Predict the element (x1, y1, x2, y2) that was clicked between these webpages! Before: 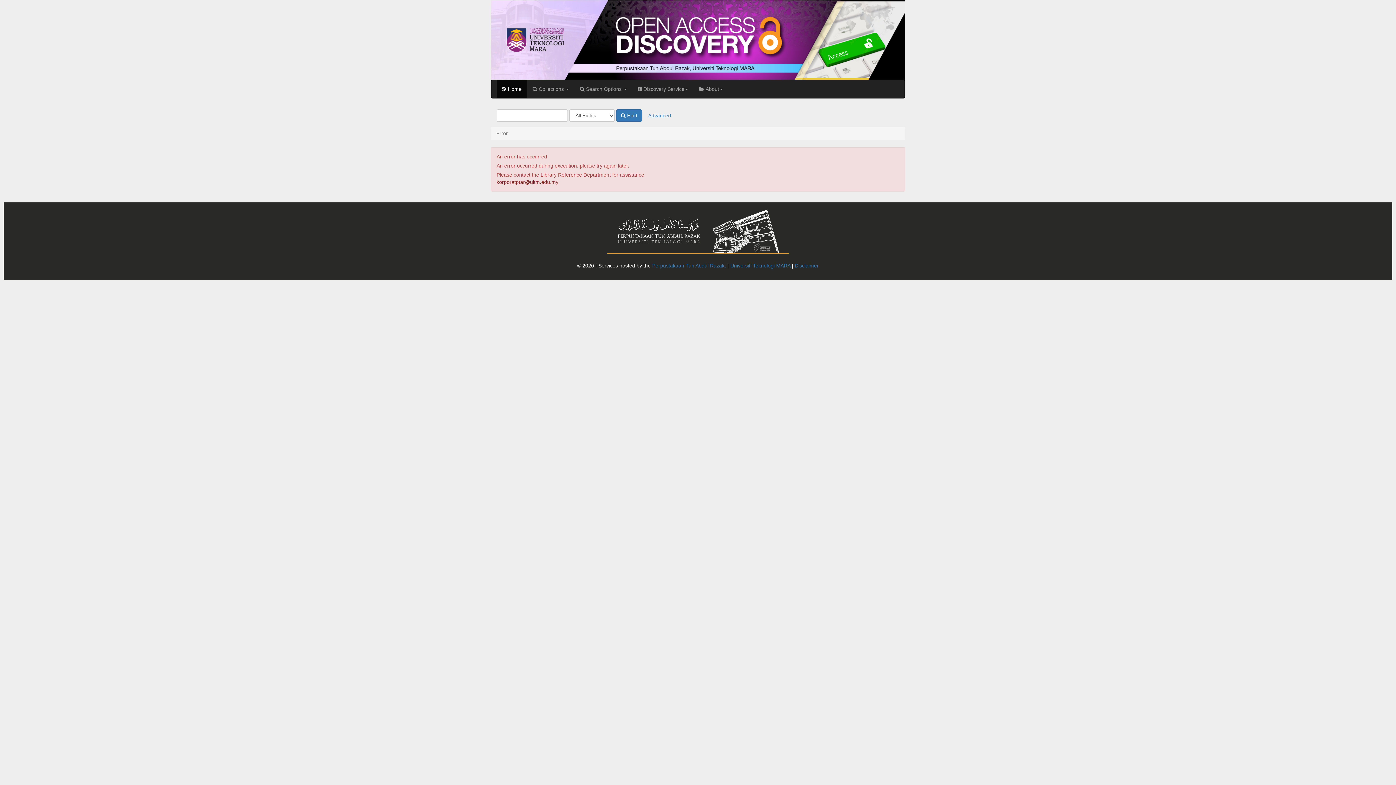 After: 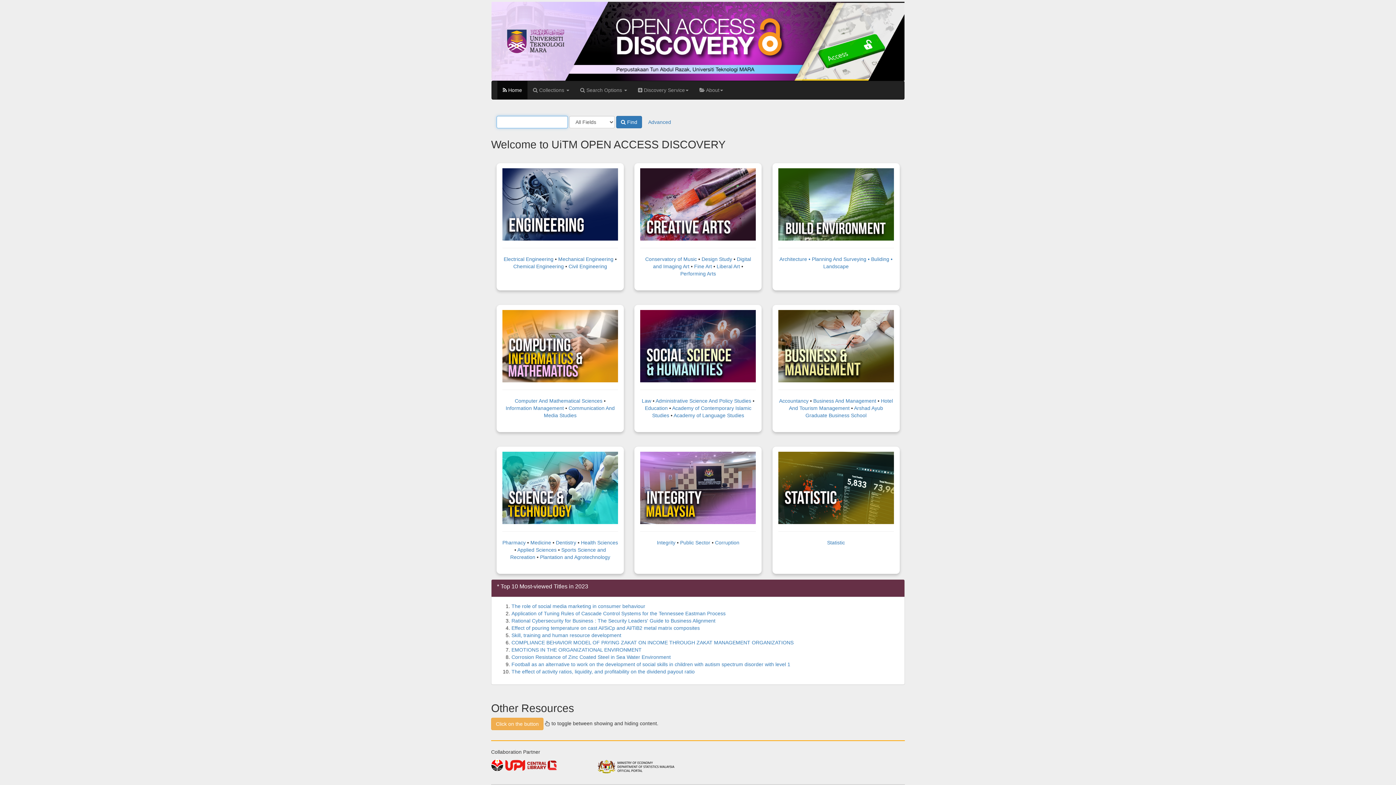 Action: bbox: (491, 36, 905, 42)